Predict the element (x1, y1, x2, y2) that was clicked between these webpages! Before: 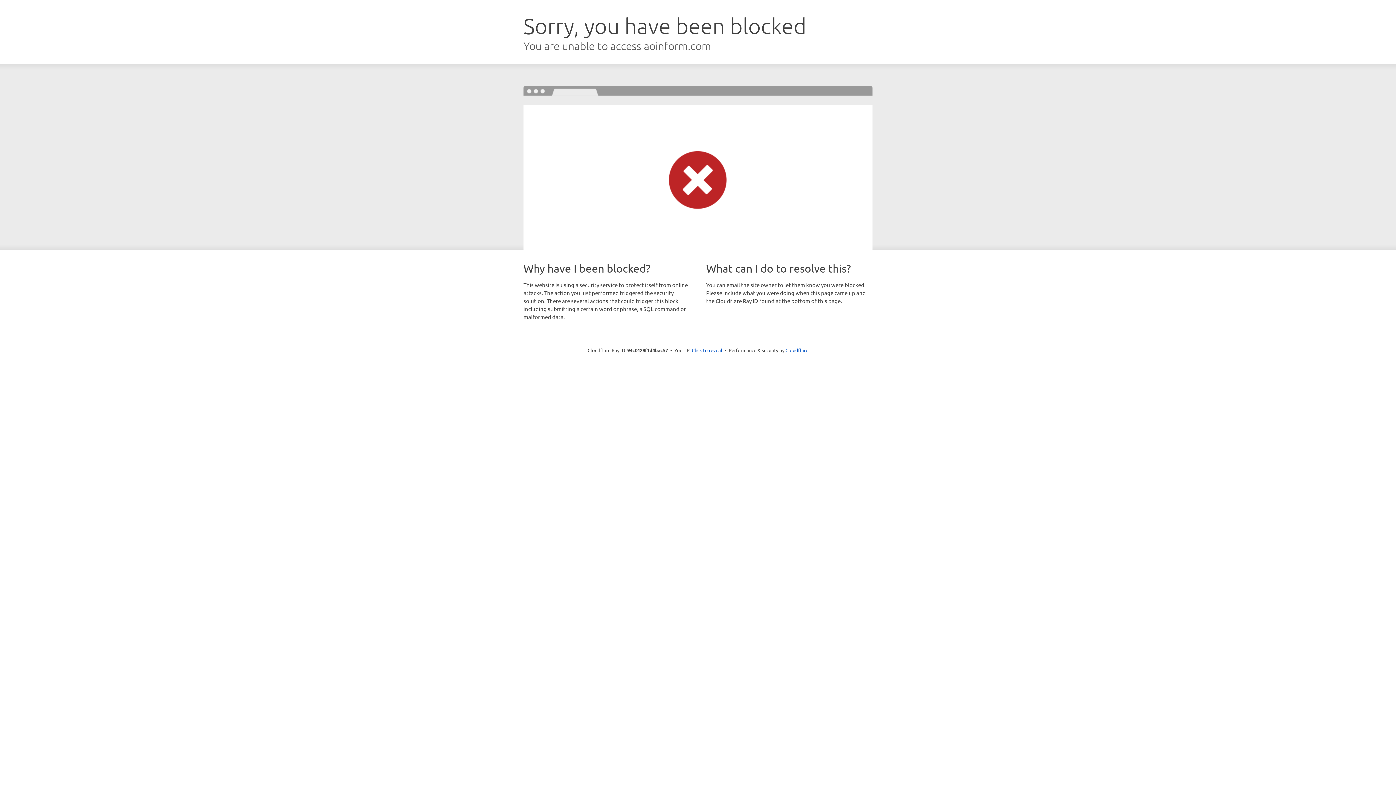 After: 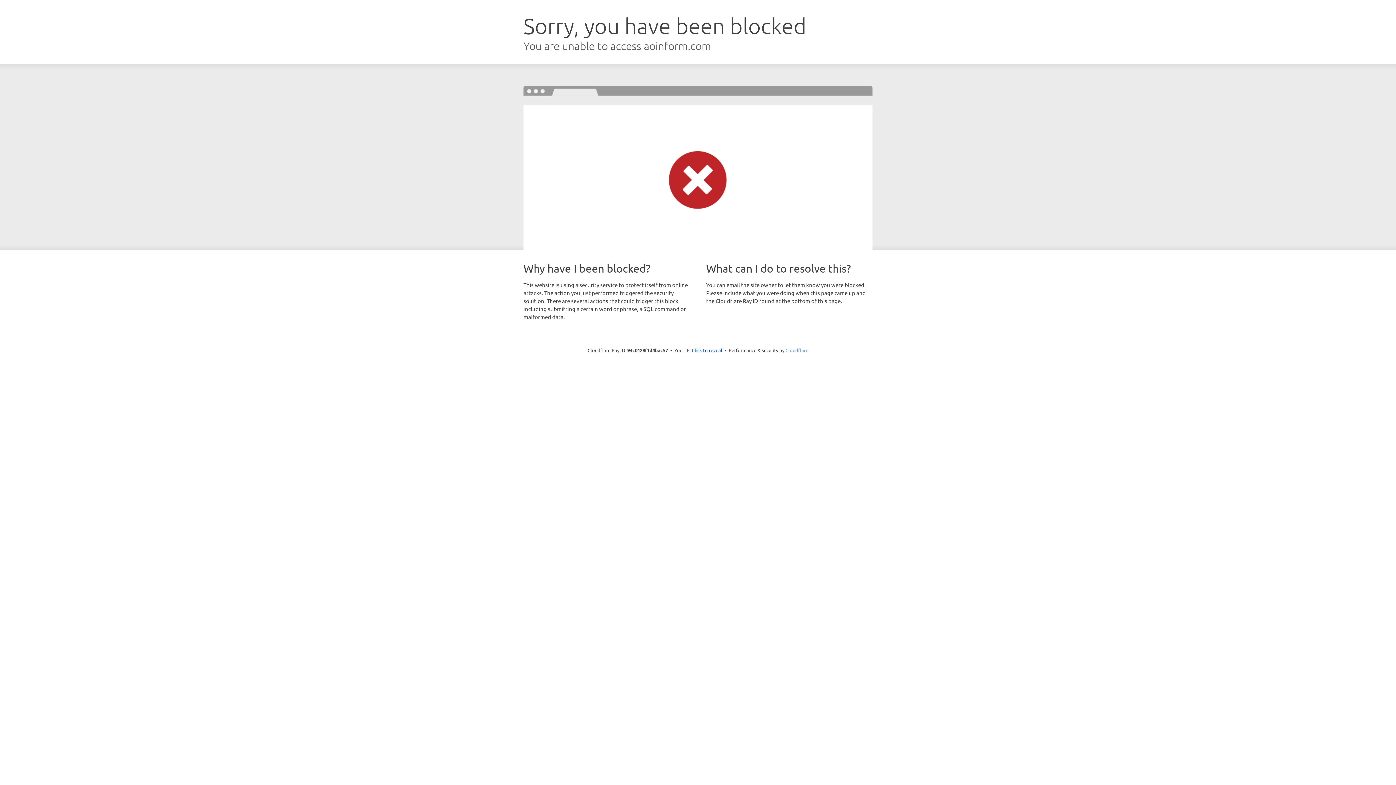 Action: label: Cloudflare bbox: (785, 347, 808, 353)